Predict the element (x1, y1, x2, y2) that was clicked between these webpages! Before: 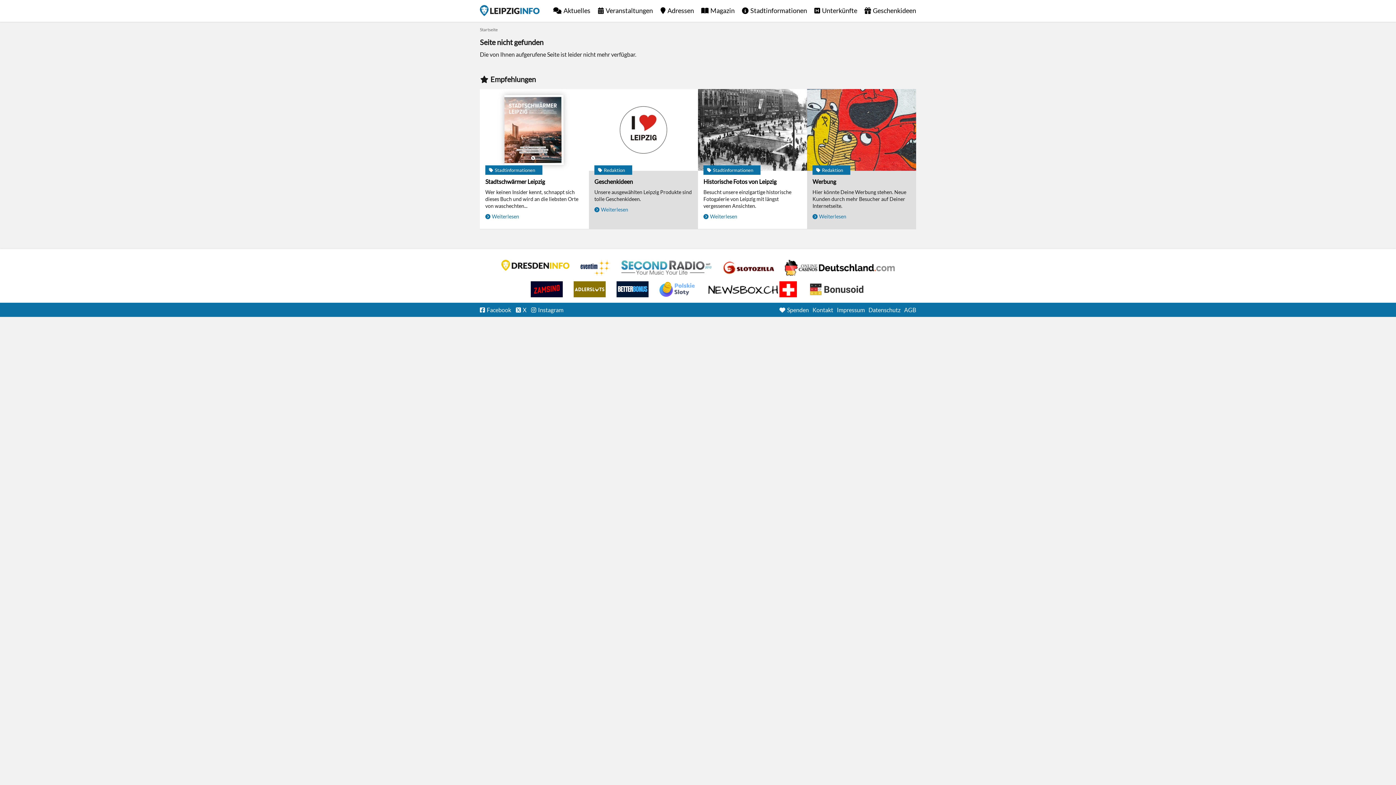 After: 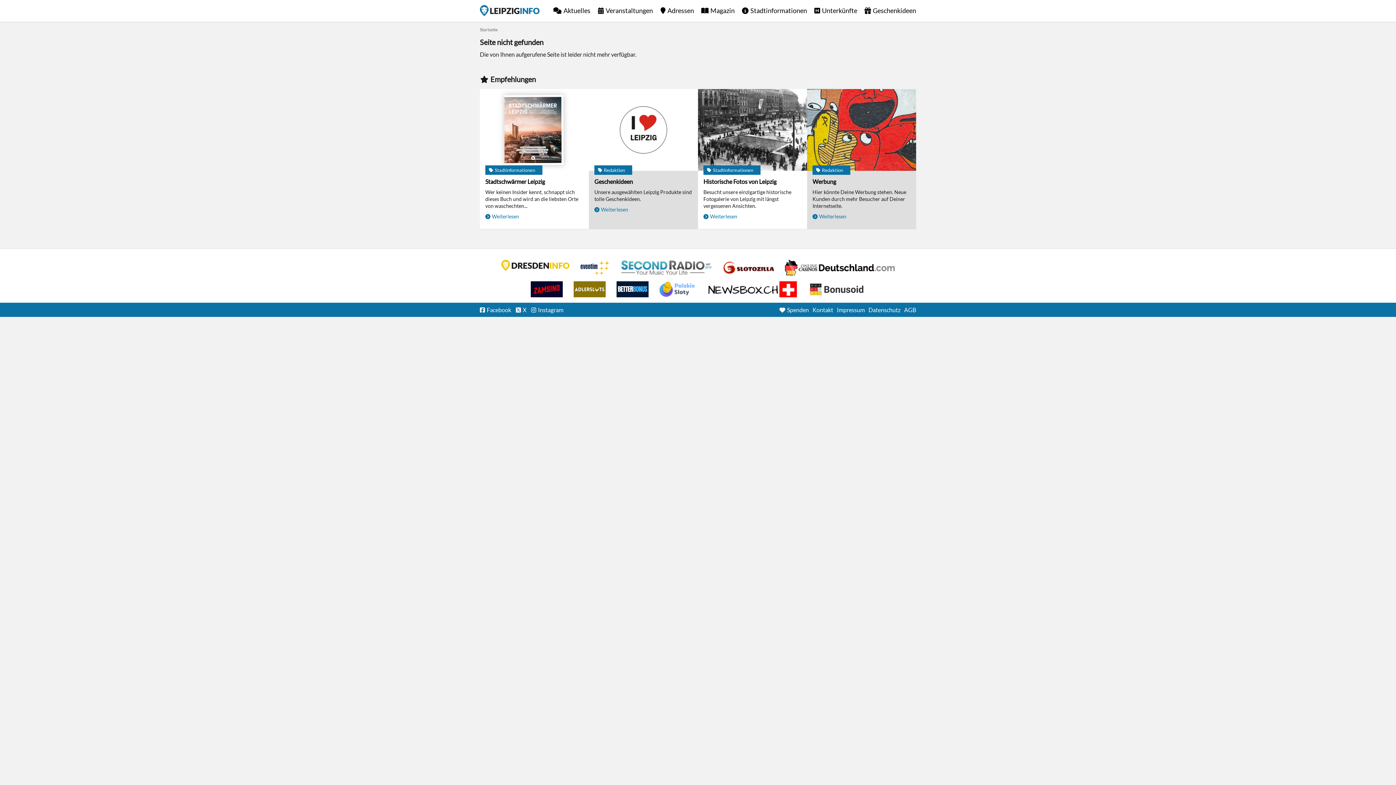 Action: bbox: (501, 260, 569, 270) label: DRESDENINFO.DE Stadtmagazin für Dresden